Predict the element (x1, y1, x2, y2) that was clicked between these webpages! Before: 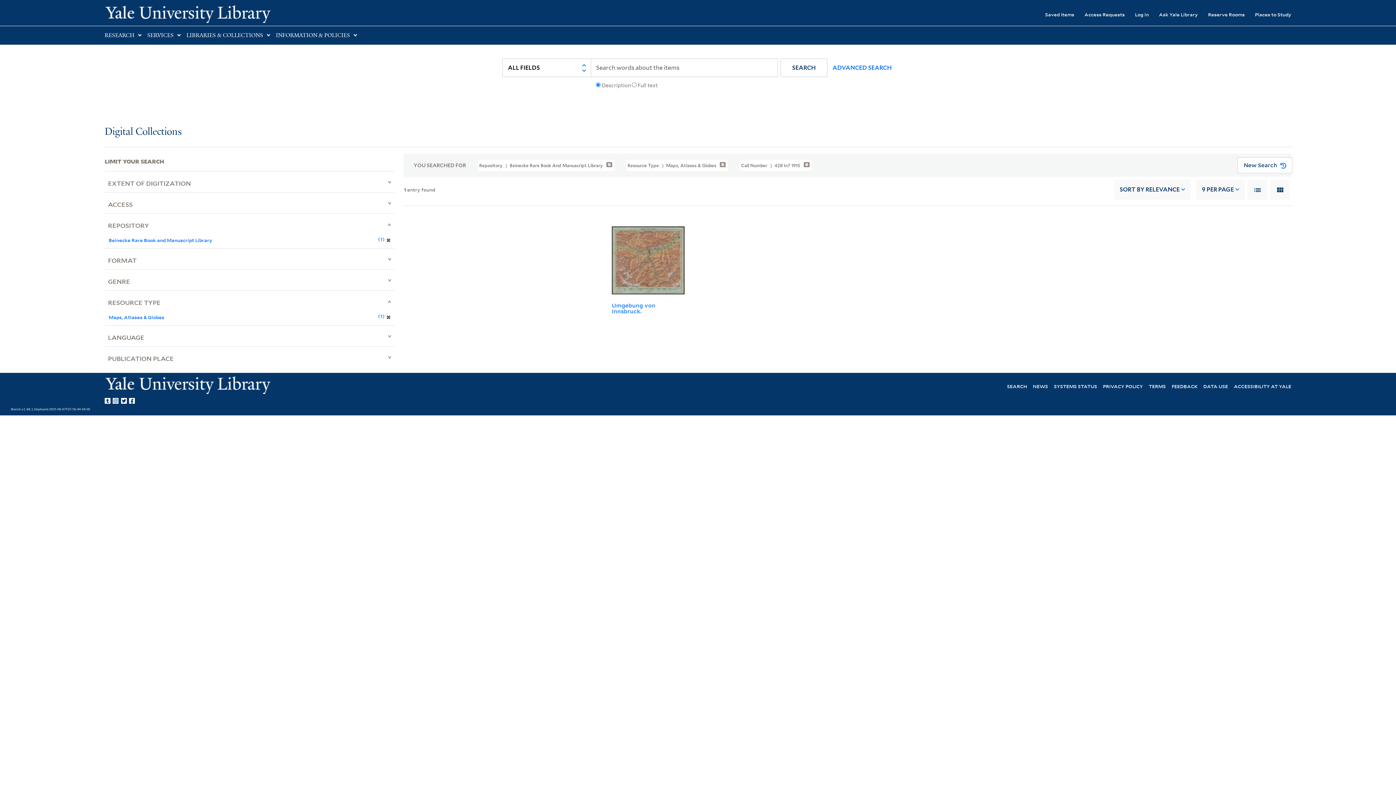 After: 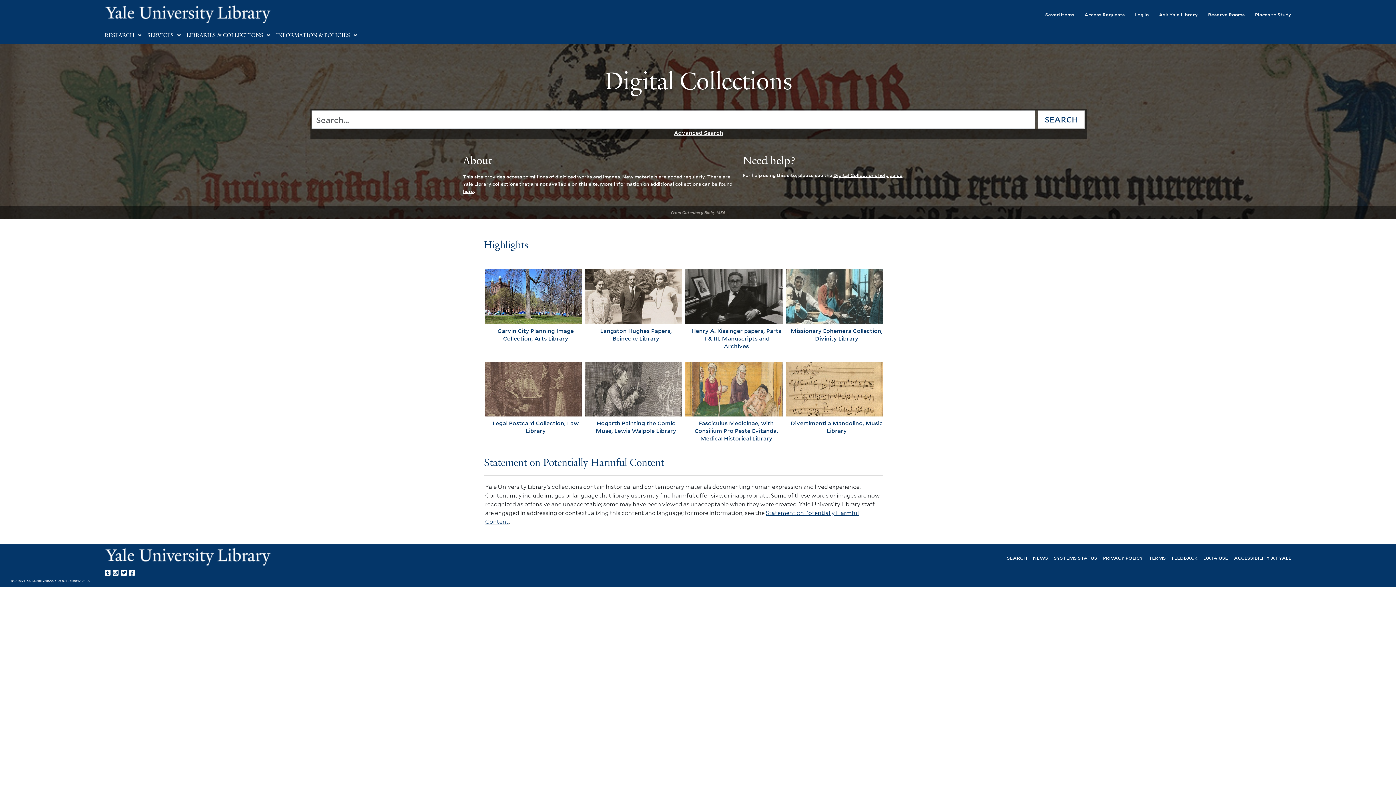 Action: bbox: (104, 126, 181, 137) label: Digital Collections